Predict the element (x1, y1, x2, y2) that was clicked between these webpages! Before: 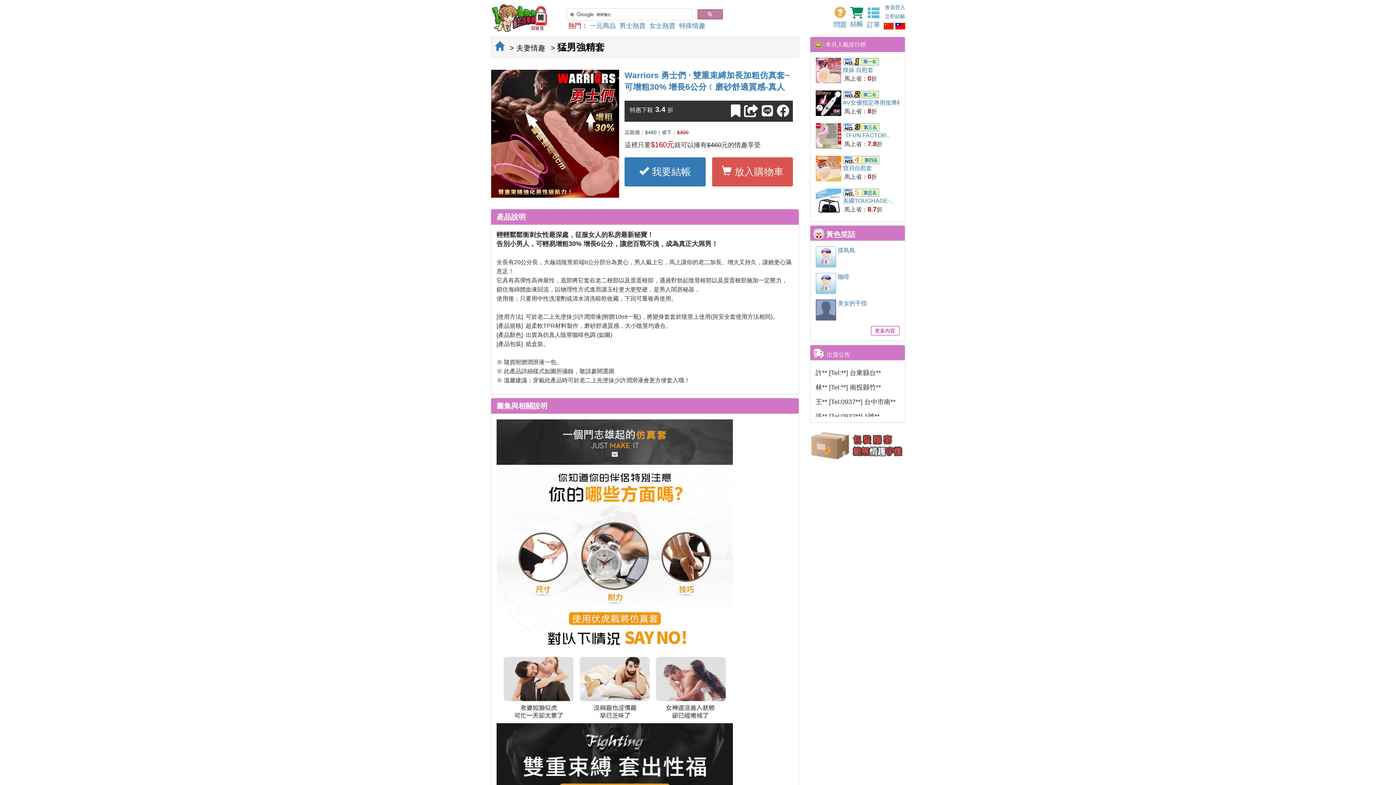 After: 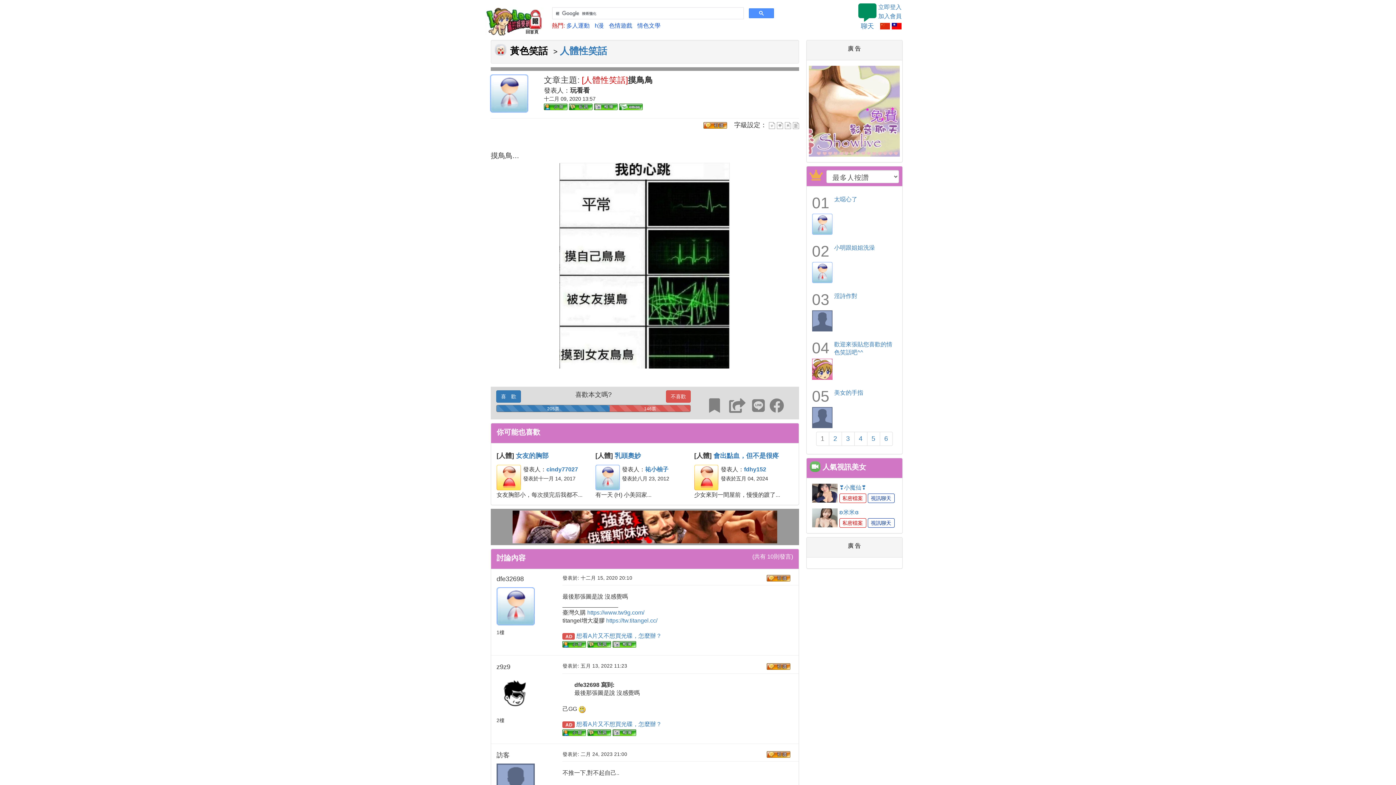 Action: bbox: (838, 247, 855, 253) label: 摸鳥鳥